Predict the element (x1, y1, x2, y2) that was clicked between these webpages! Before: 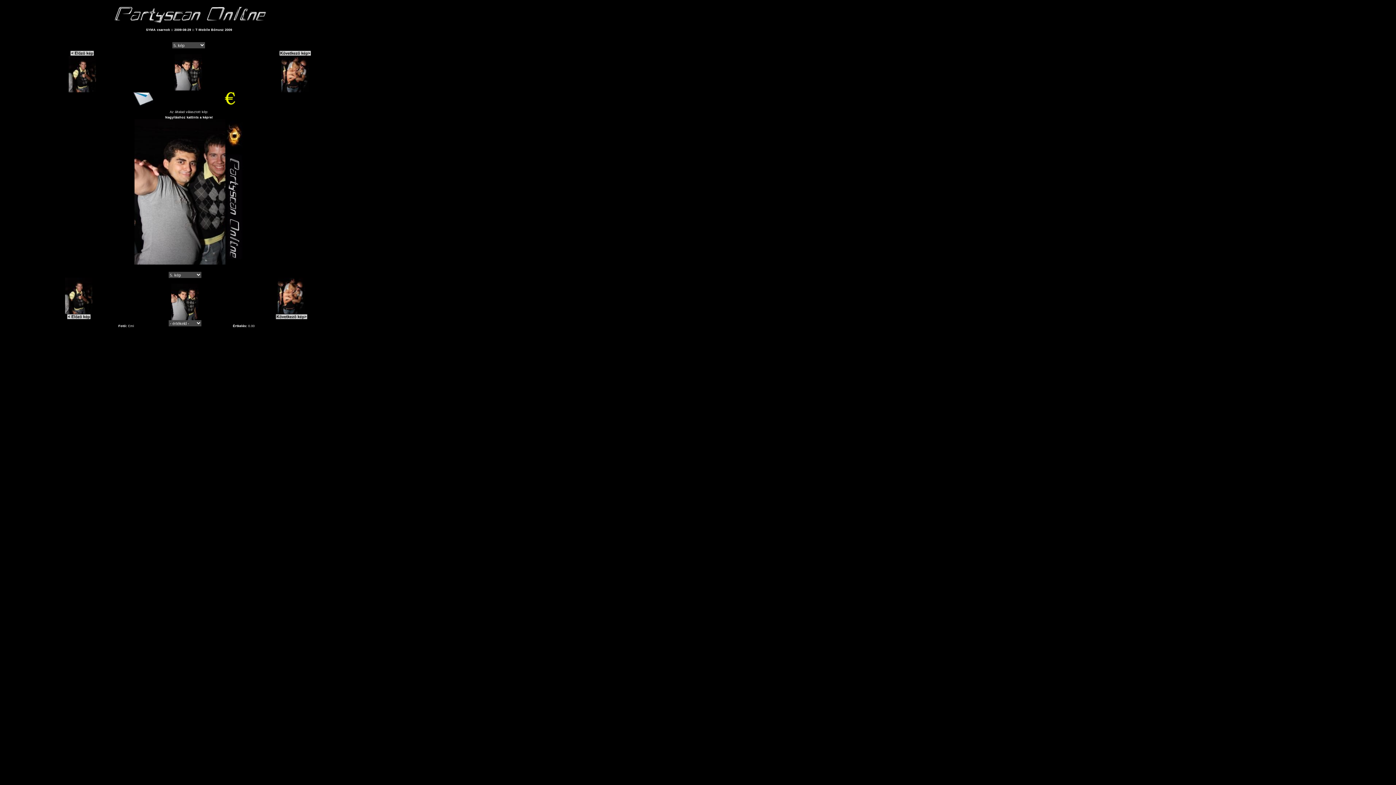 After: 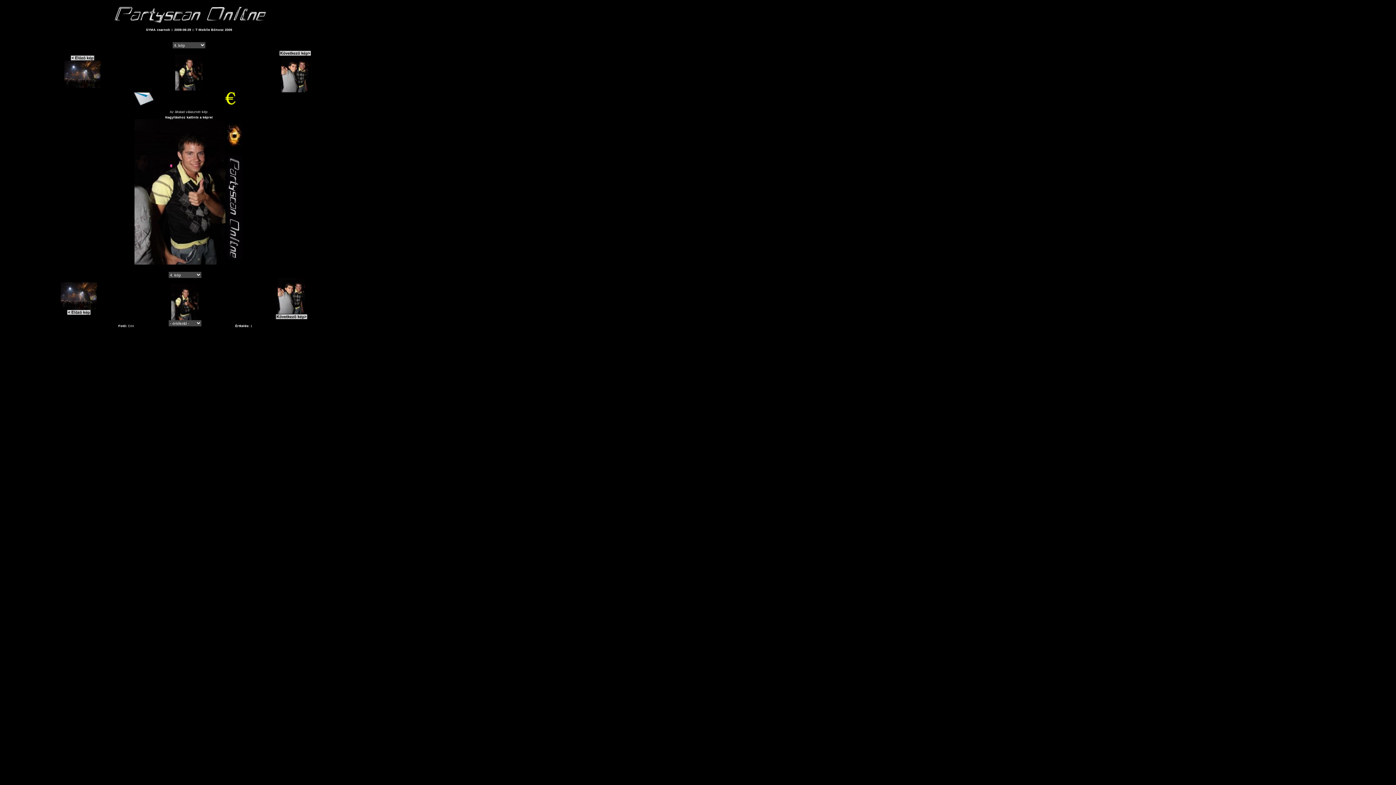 Action: bbox: (70, 53, 94, 56)